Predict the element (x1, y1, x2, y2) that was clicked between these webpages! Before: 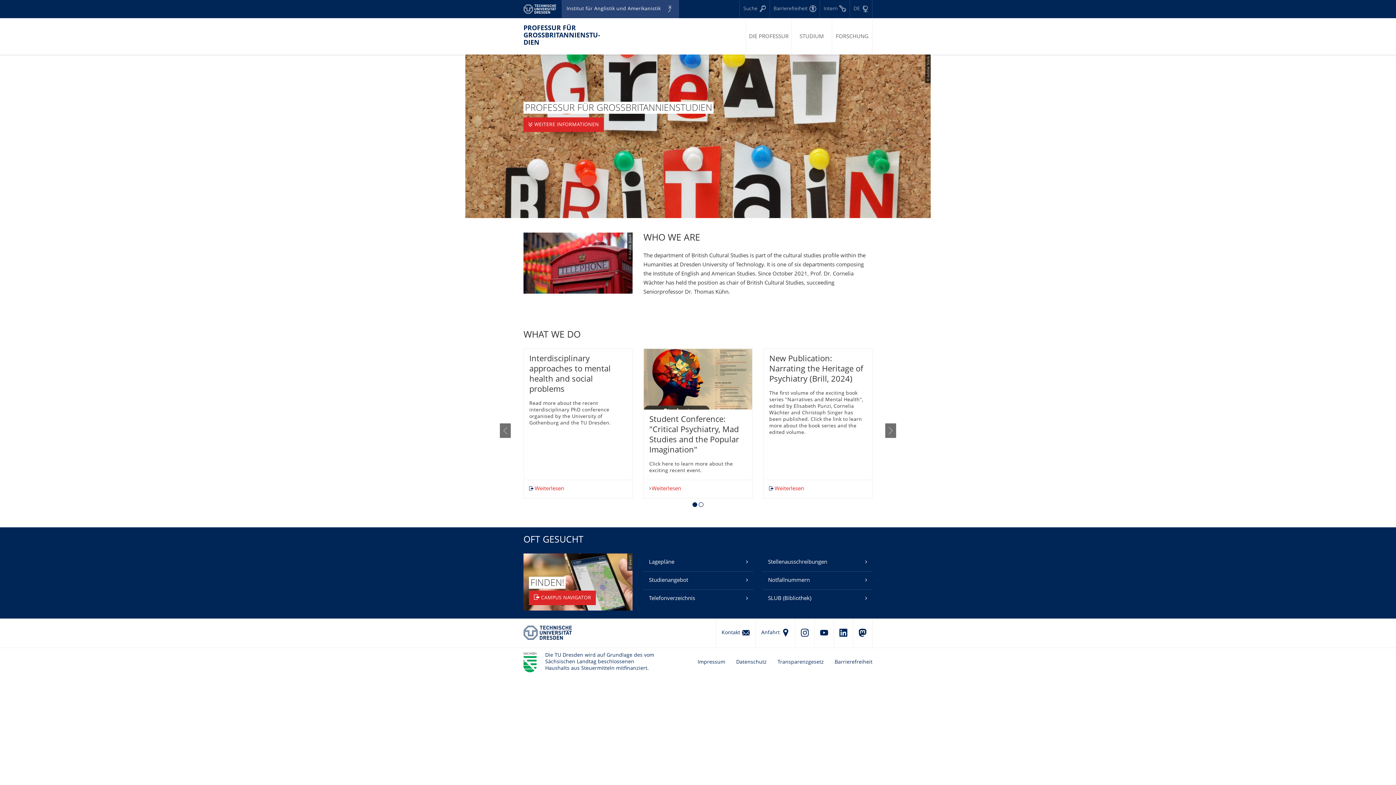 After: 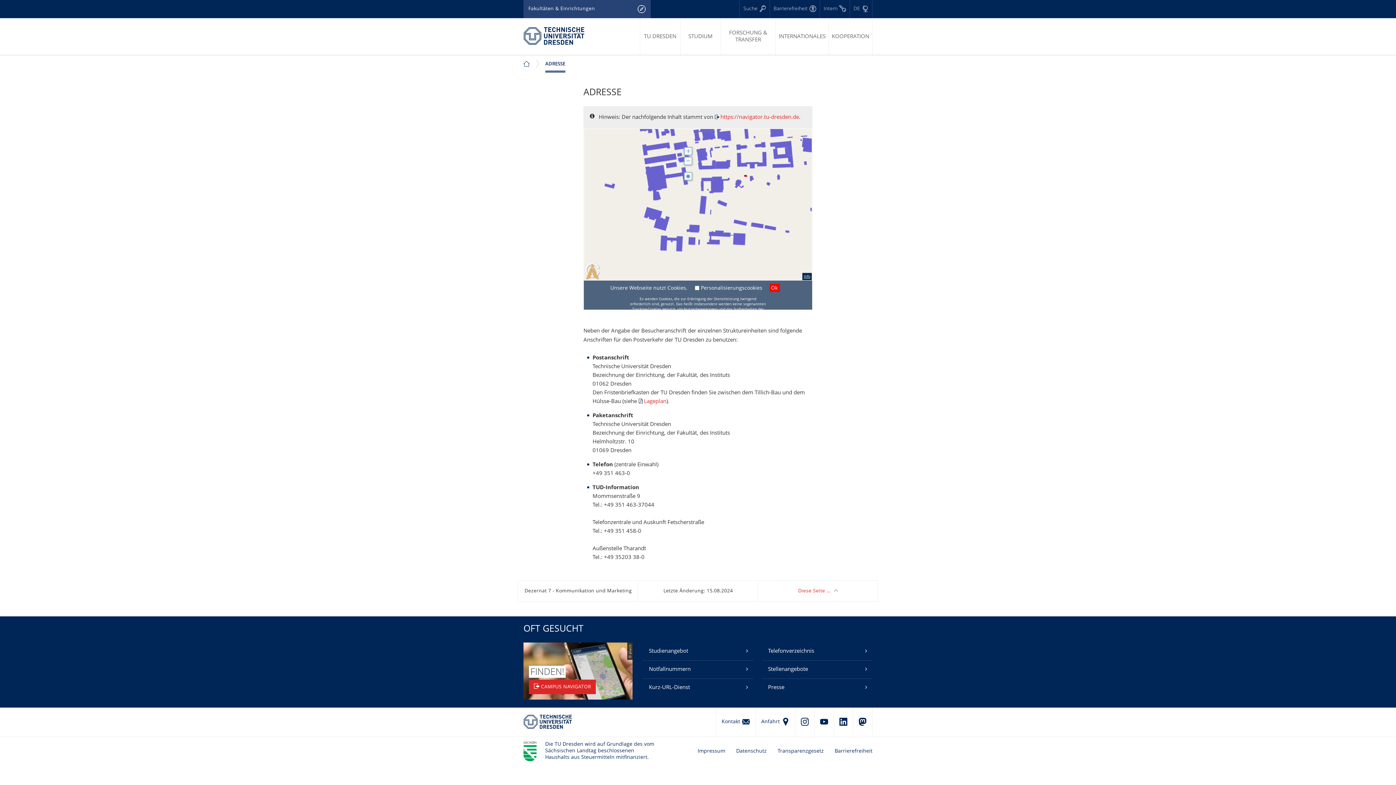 Action: bbox: (755, 618, 795, 647) label: Anfahrt